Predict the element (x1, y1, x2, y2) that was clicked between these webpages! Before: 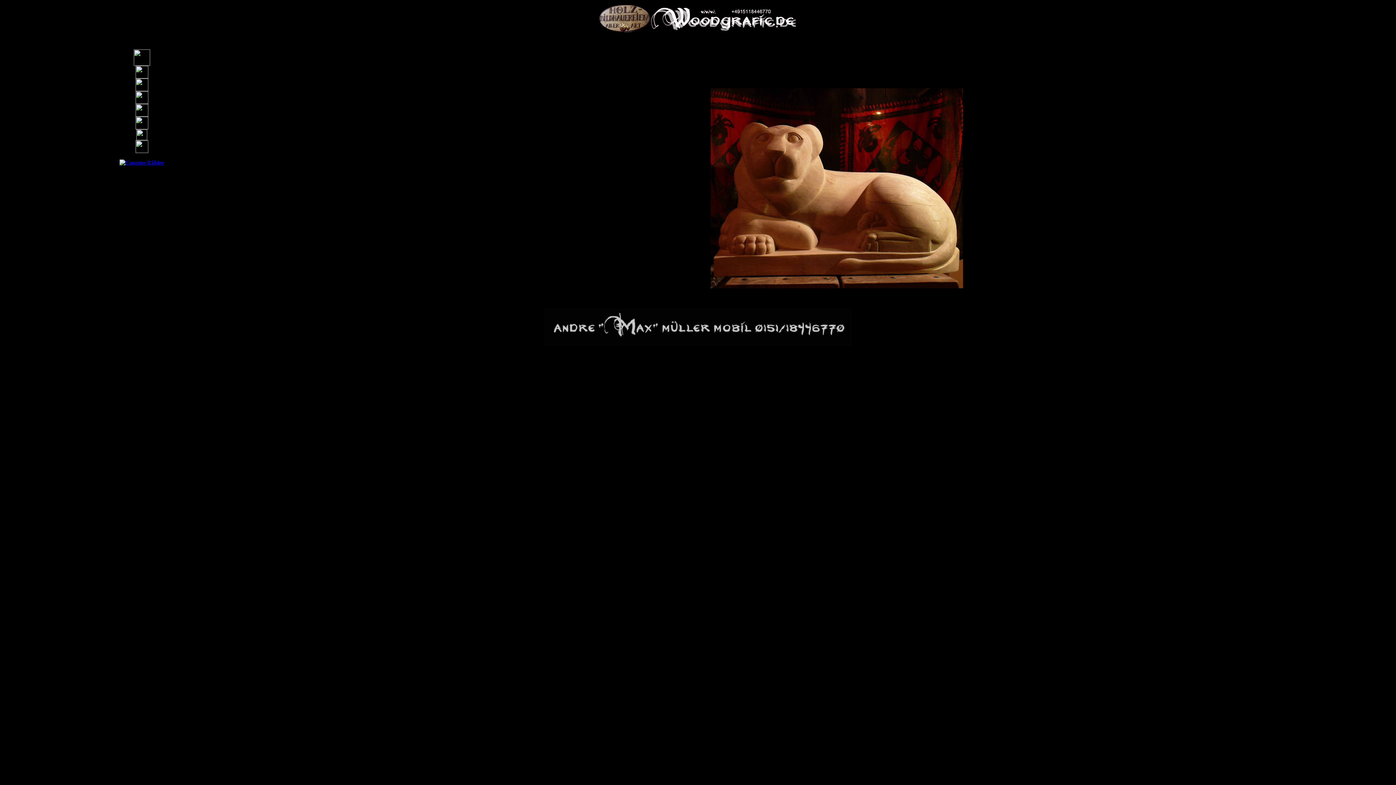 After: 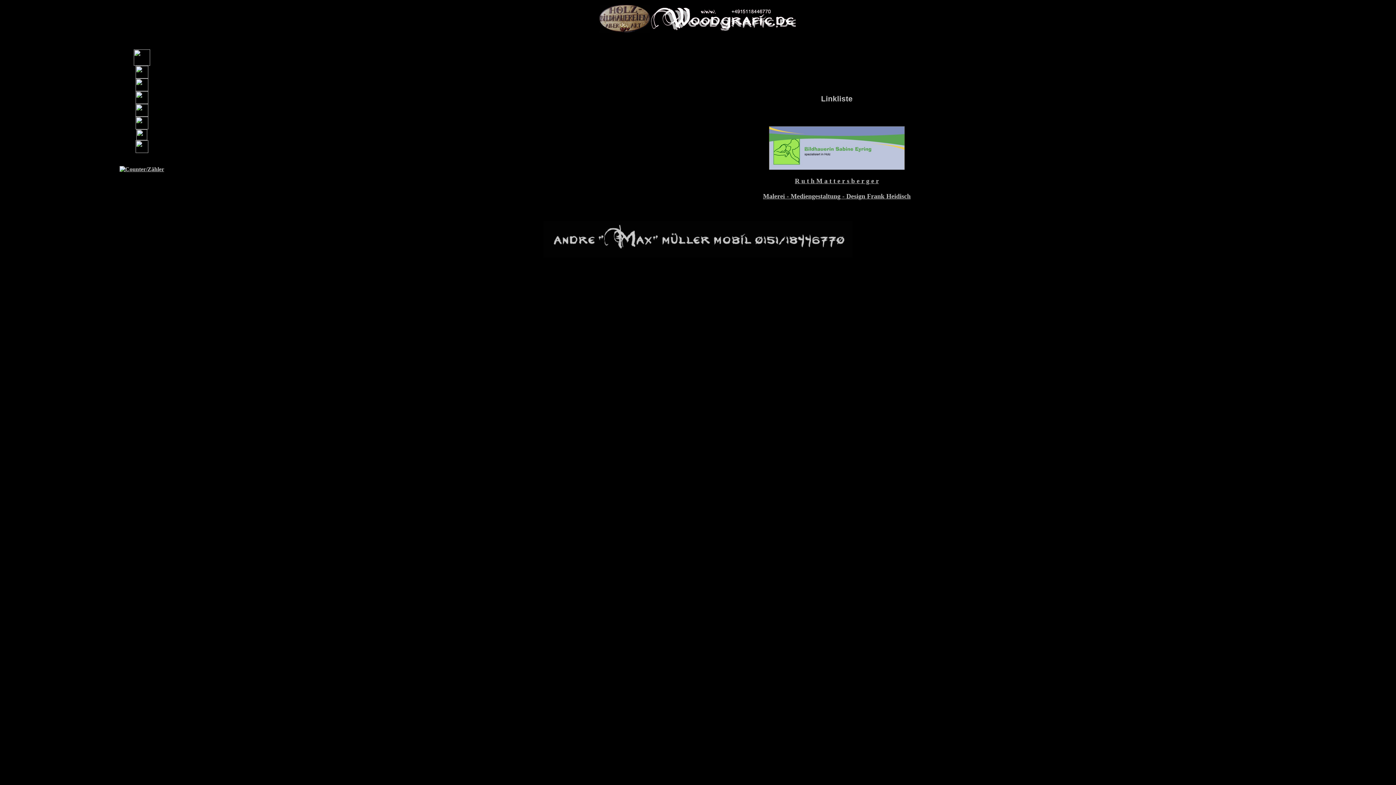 Action: label: 
 bbox: (135, 124, 148, 130)